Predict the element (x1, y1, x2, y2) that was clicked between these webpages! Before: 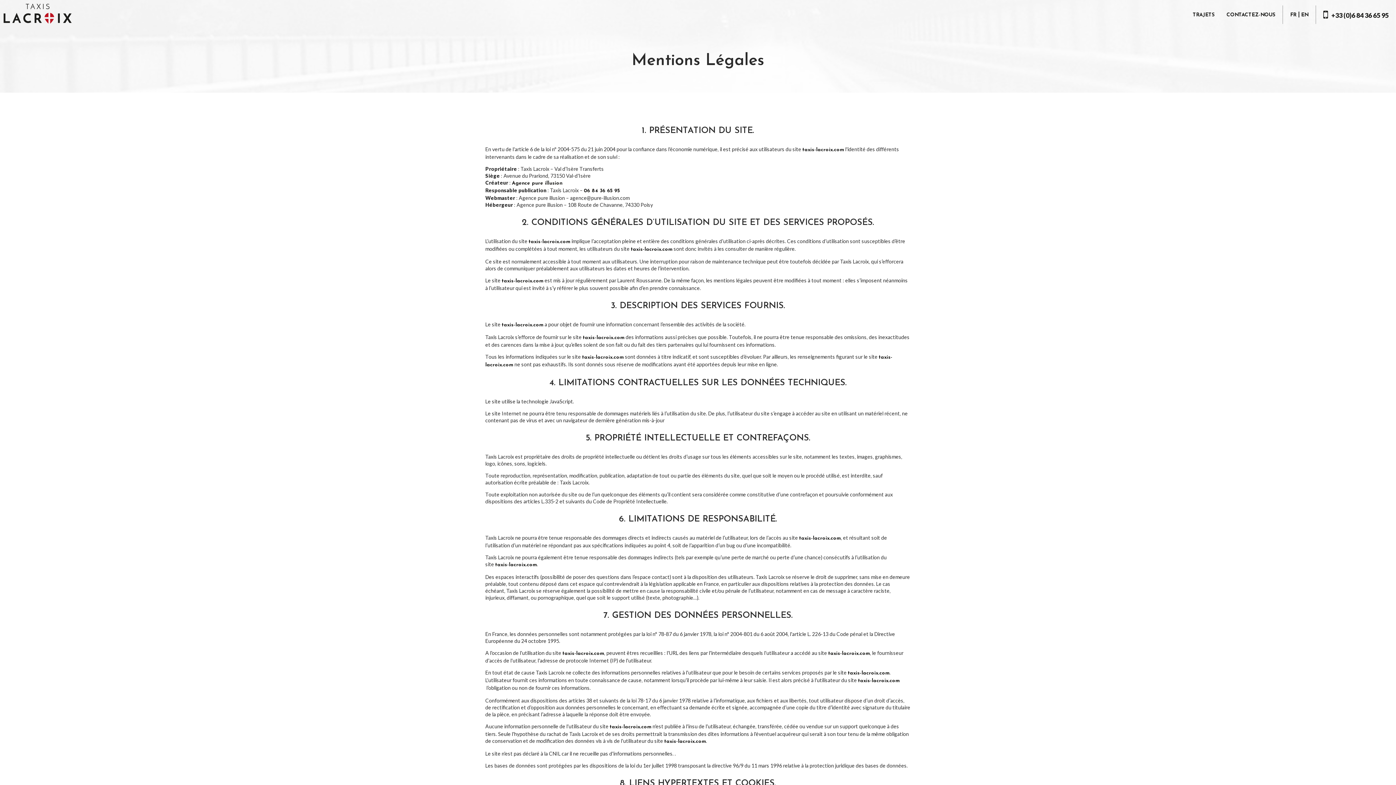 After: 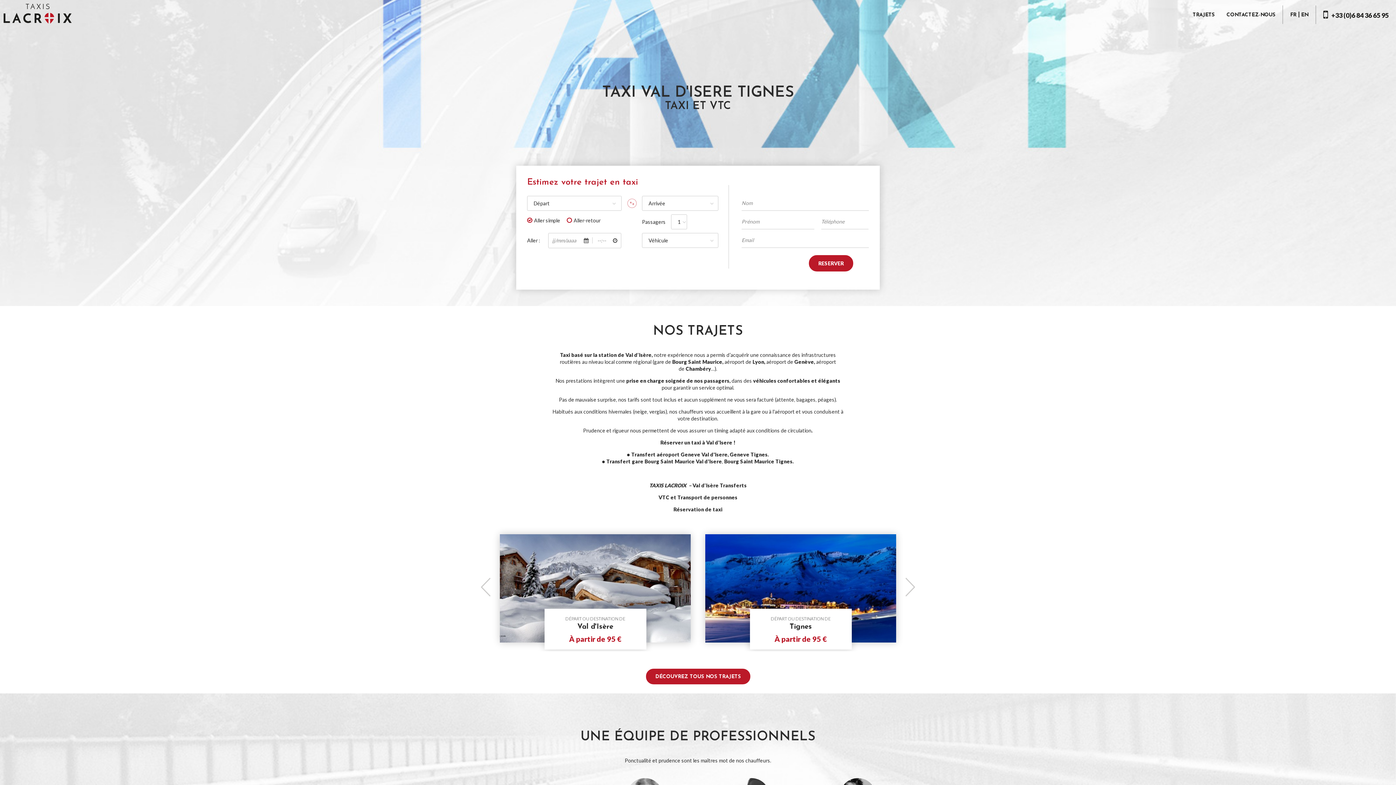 Action: bbox: (582, 335, 624, 340) label: taxis-lacroix.com